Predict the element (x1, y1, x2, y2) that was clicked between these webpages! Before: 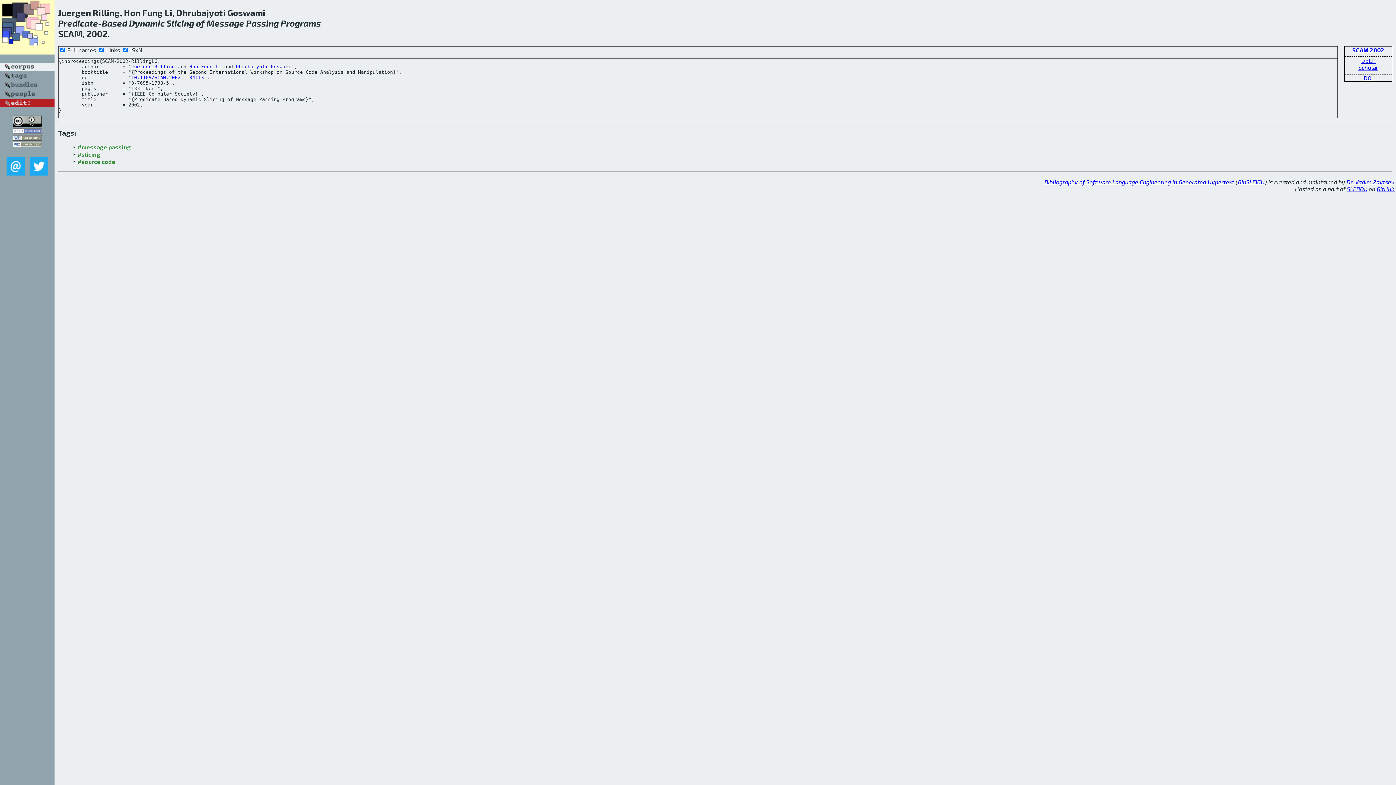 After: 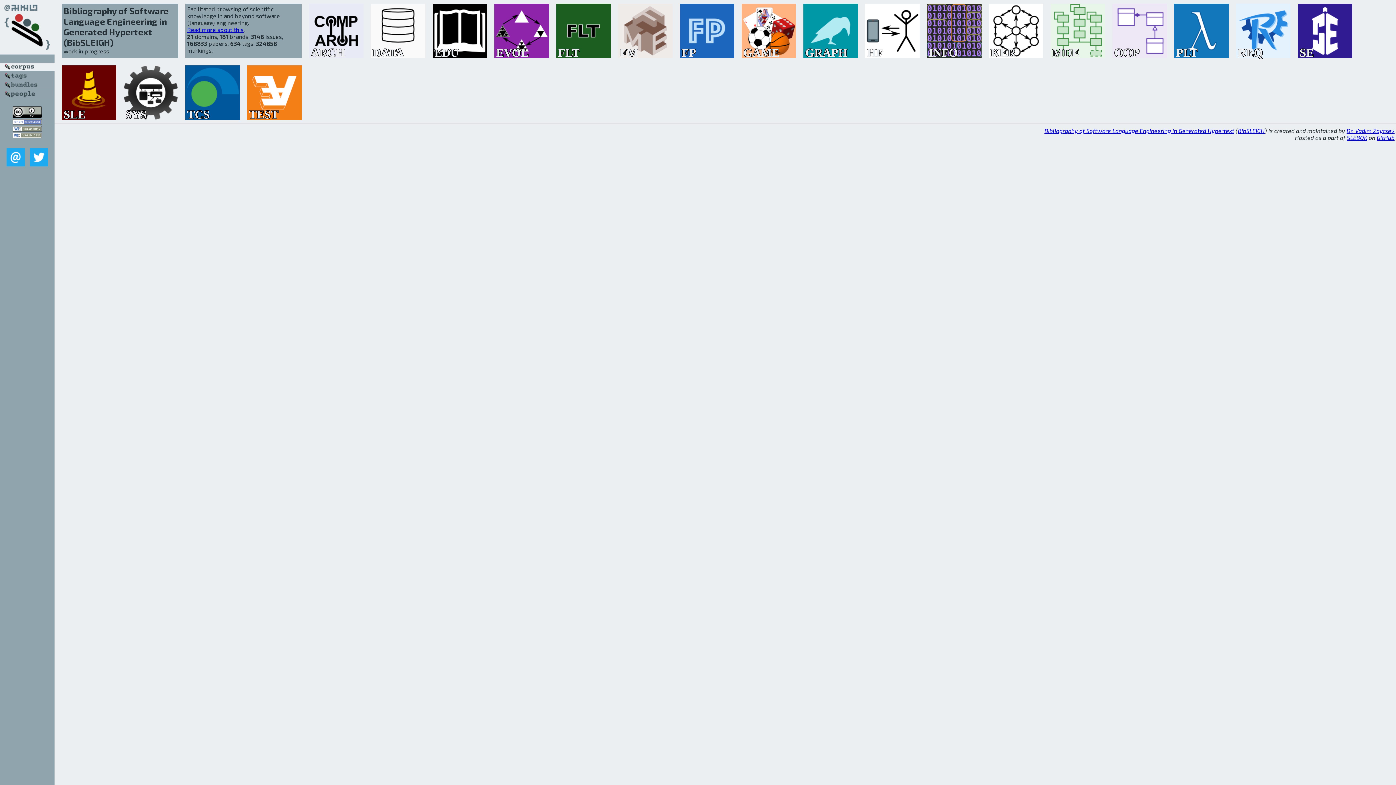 Action: label: Bibliography of Software Language Engineering in Generated Hypertext bbox: (1044, 178, 1234, 185)